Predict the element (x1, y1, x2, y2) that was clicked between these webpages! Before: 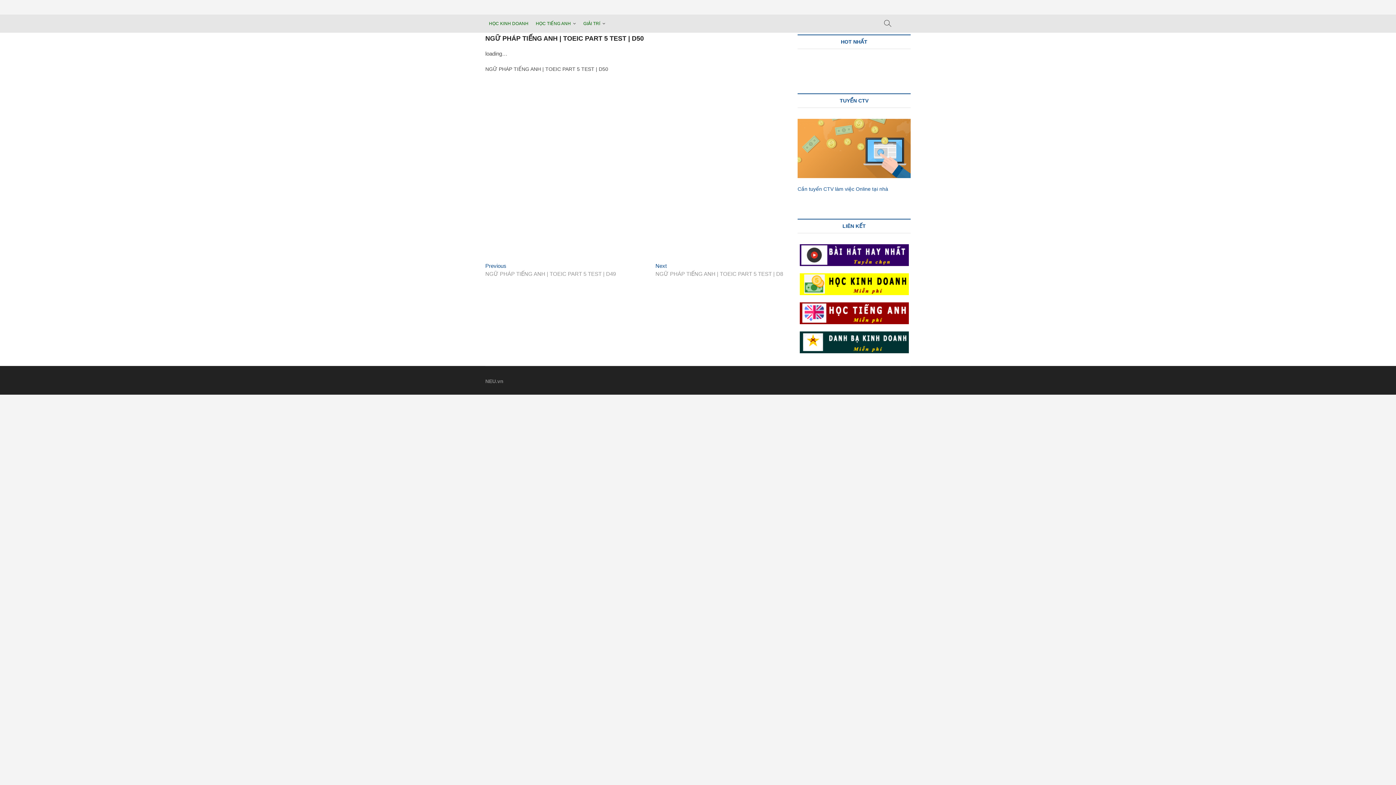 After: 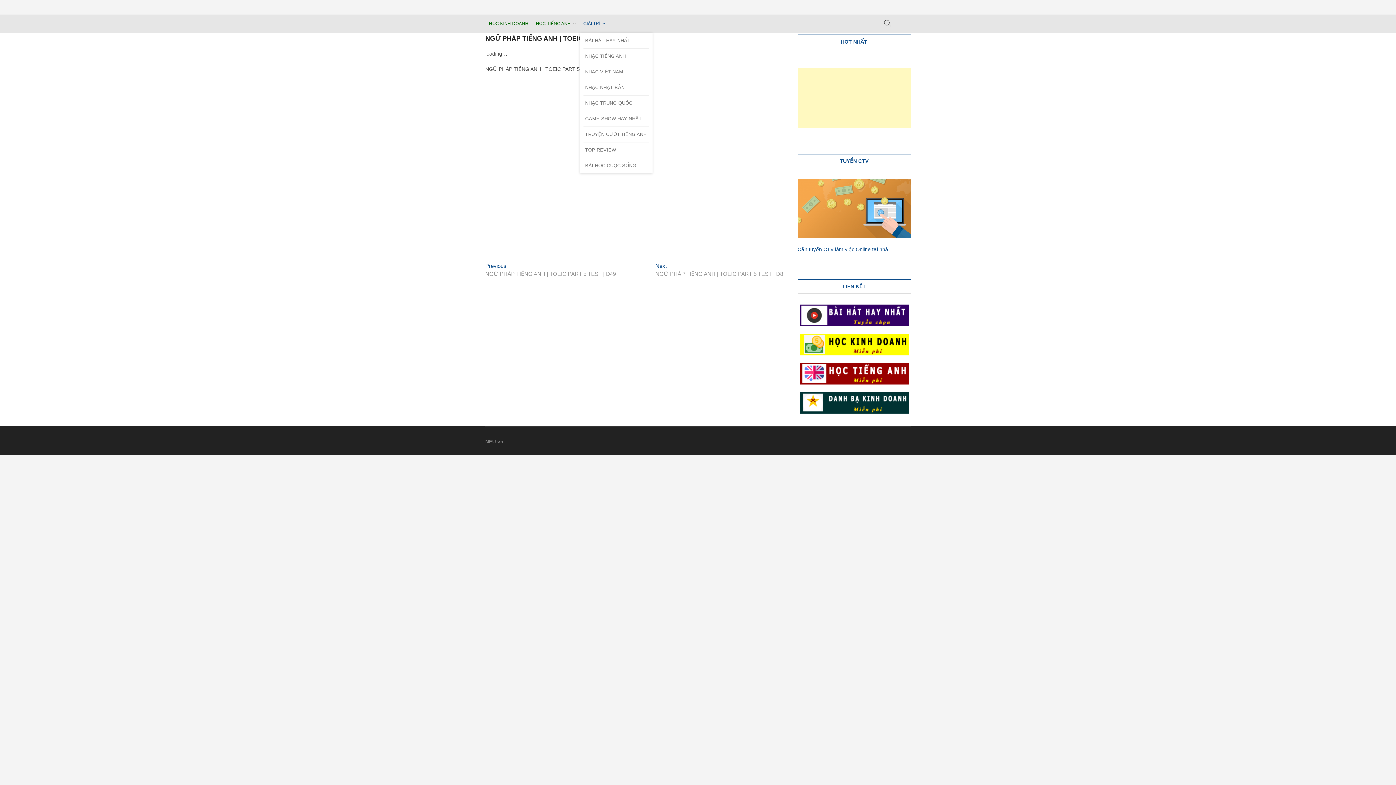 Action: label: GIẢI TRÍ bbox: (579, 14, 609, 32)